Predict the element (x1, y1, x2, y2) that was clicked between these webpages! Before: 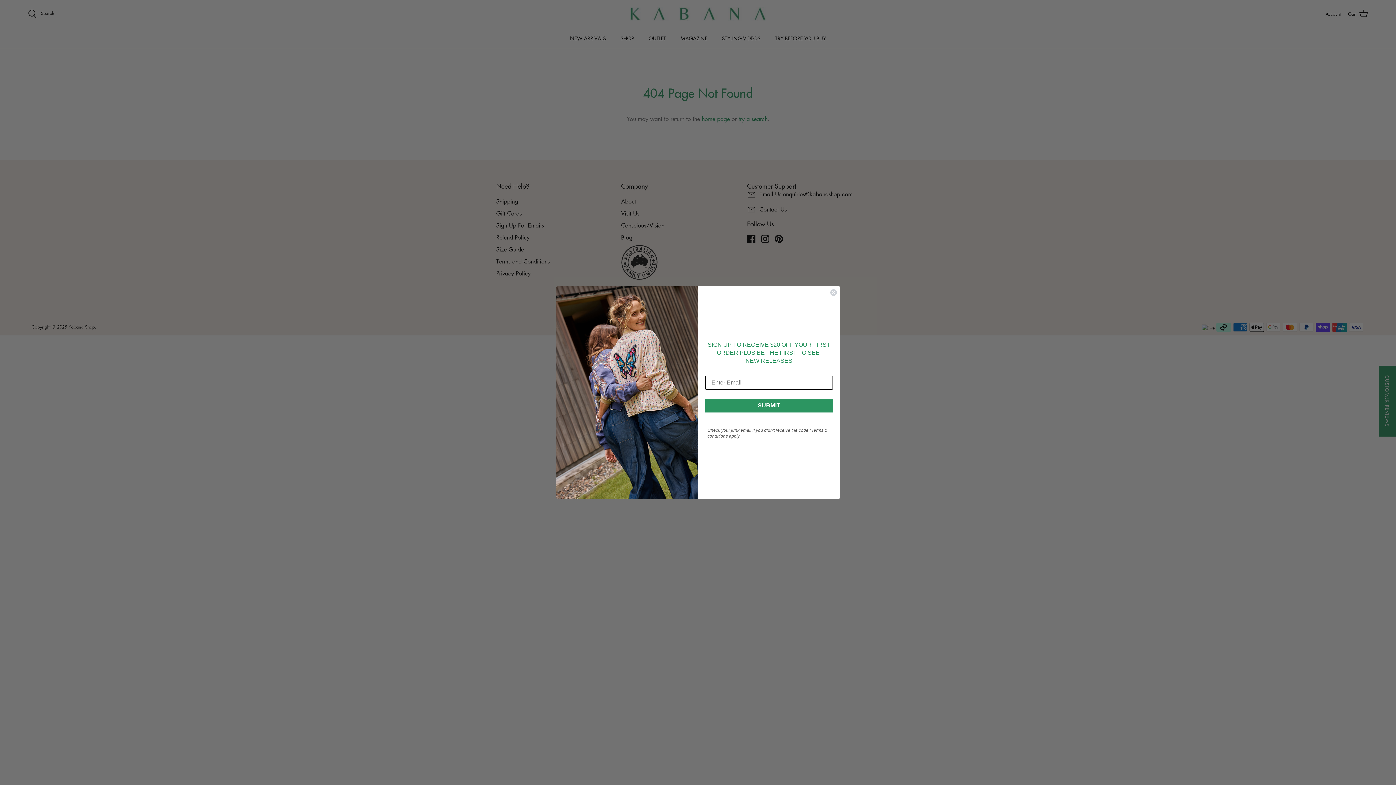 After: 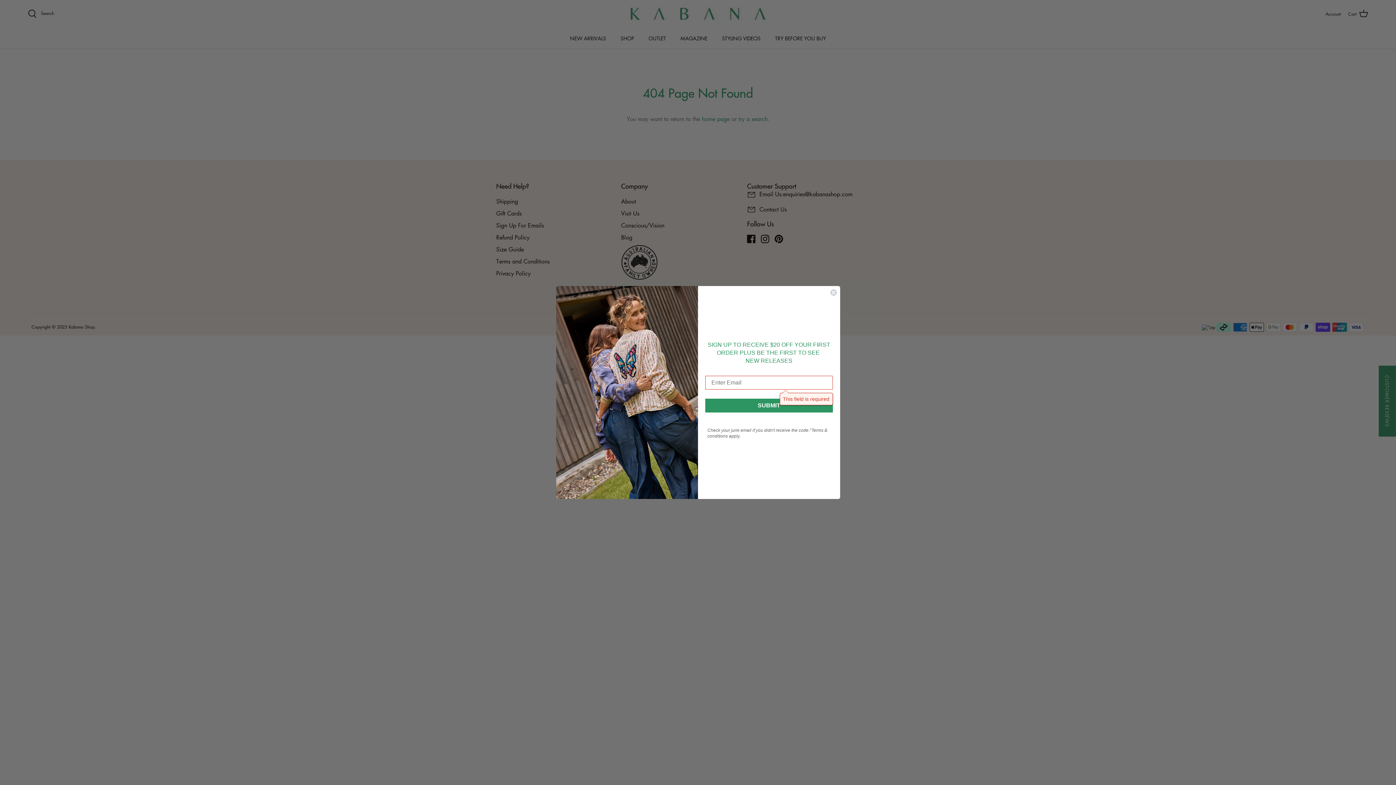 Action: label: SUBMIT bbox: (705, 398, 832, 412)